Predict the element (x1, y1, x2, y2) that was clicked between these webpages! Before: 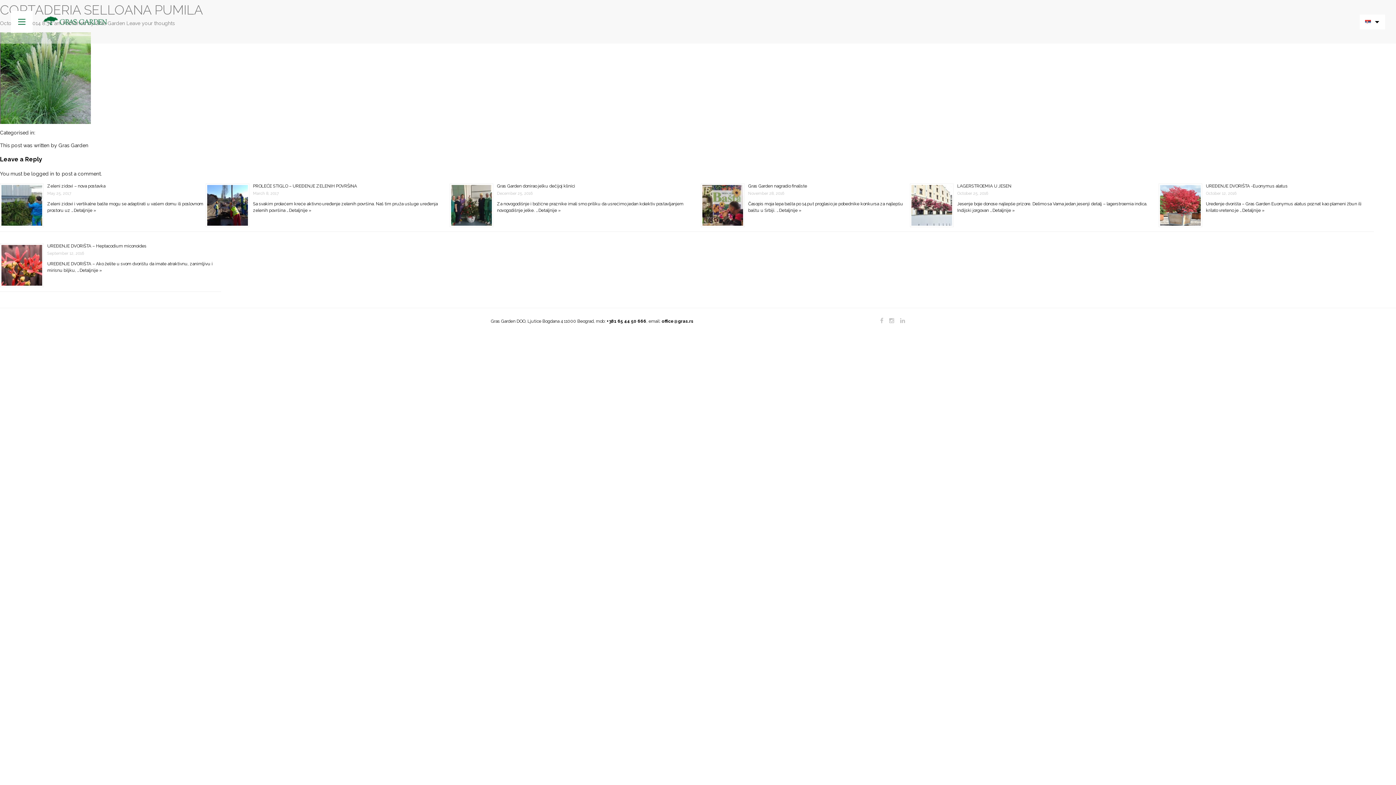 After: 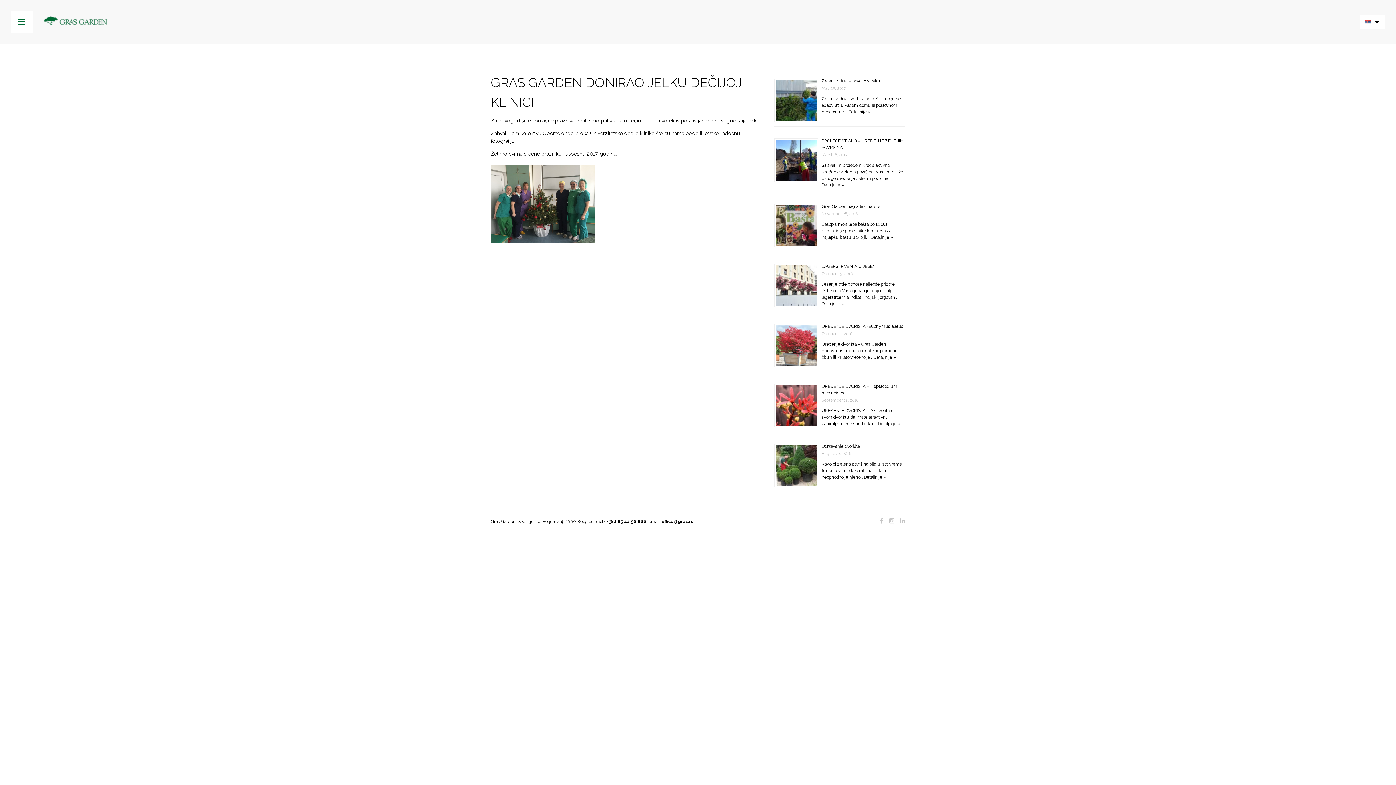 Action: bbox: (497, 183, 575, 188) label: Gras Garden donirao jelku dečijoj klinici